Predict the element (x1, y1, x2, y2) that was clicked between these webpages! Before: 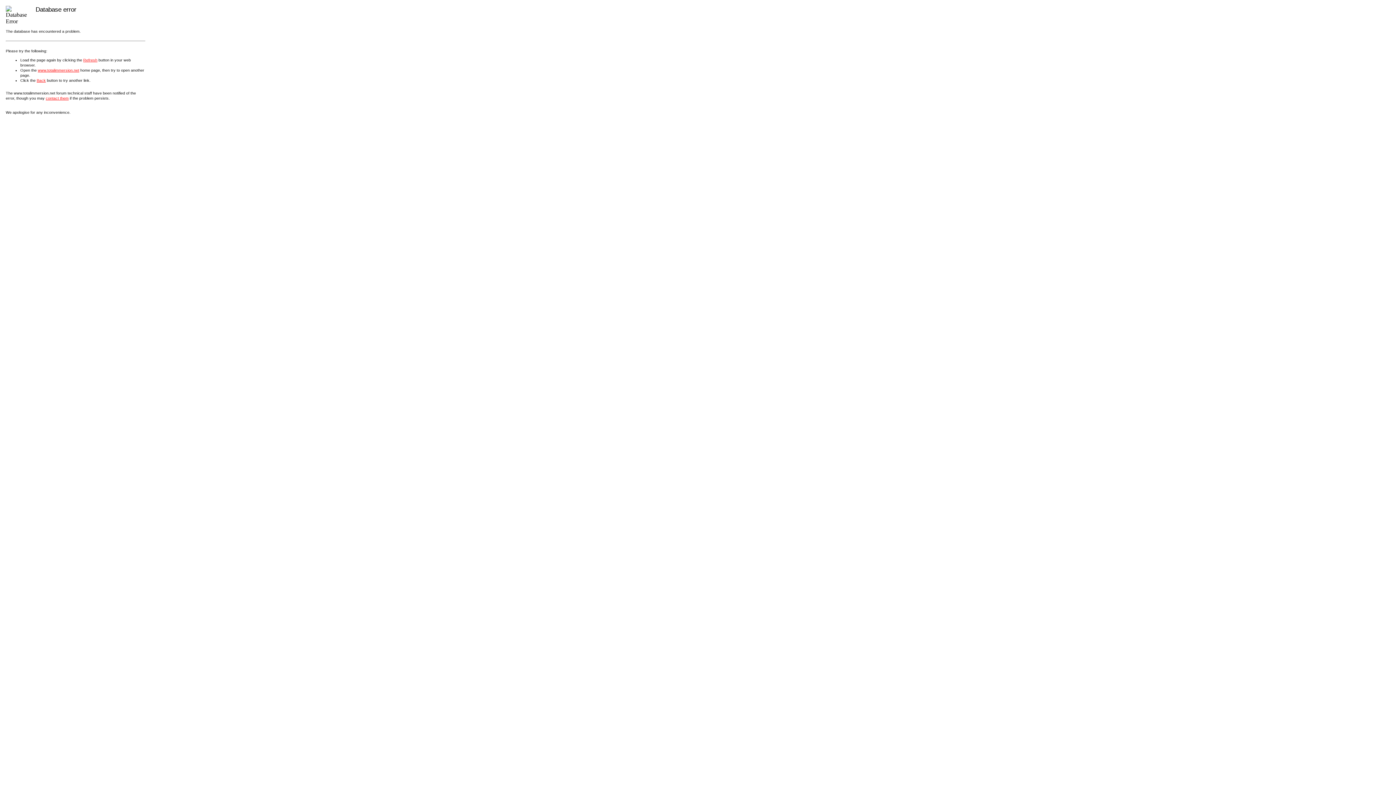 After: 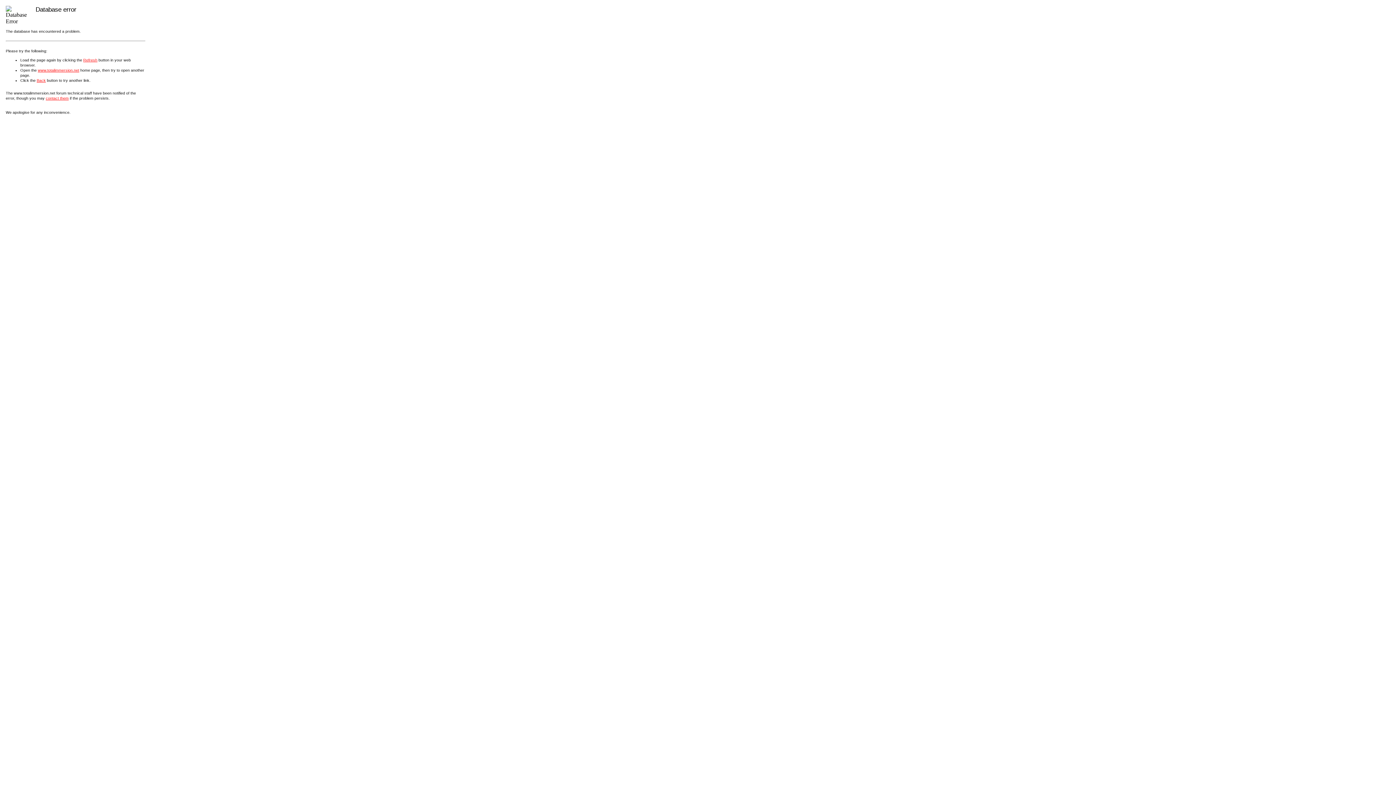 Action: bbox: (45, 96, 68, 100) label: contact them